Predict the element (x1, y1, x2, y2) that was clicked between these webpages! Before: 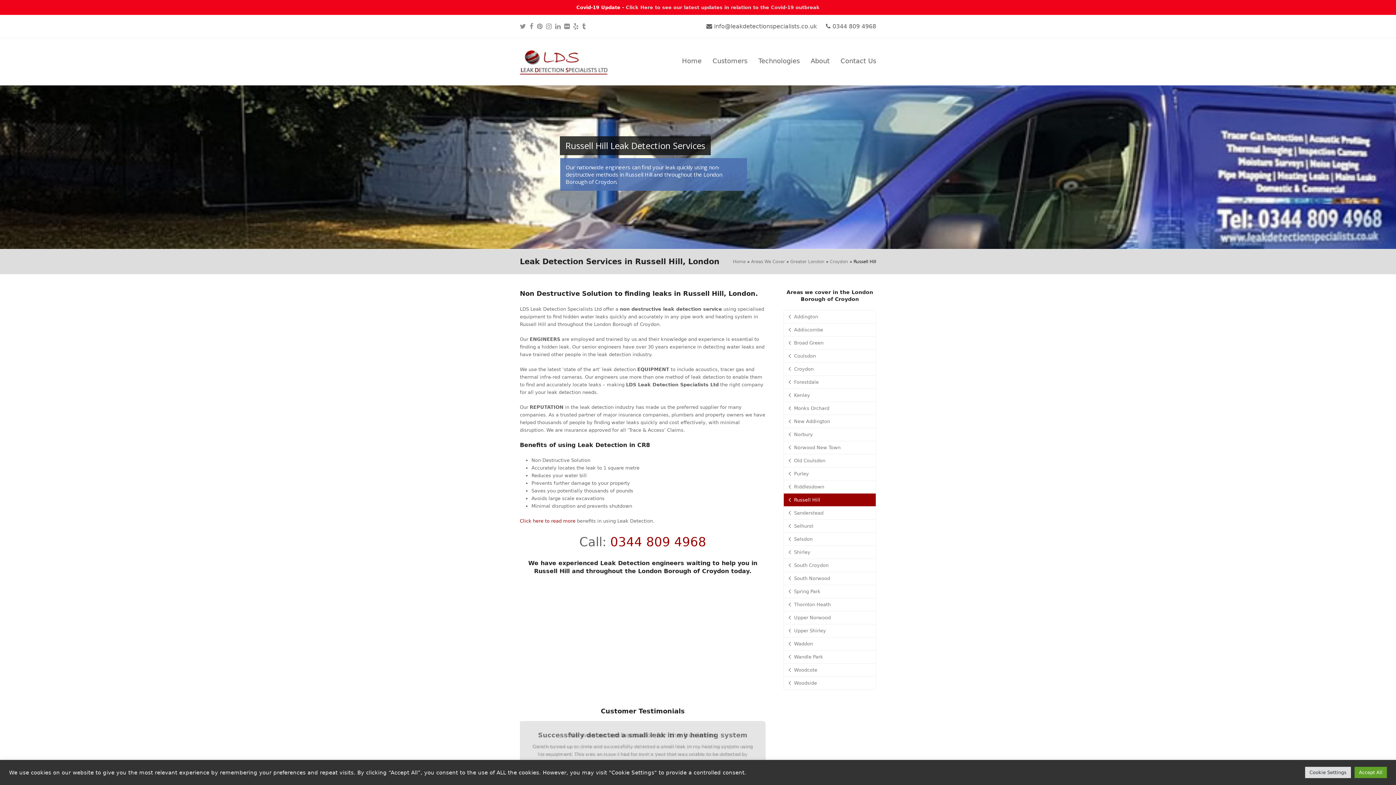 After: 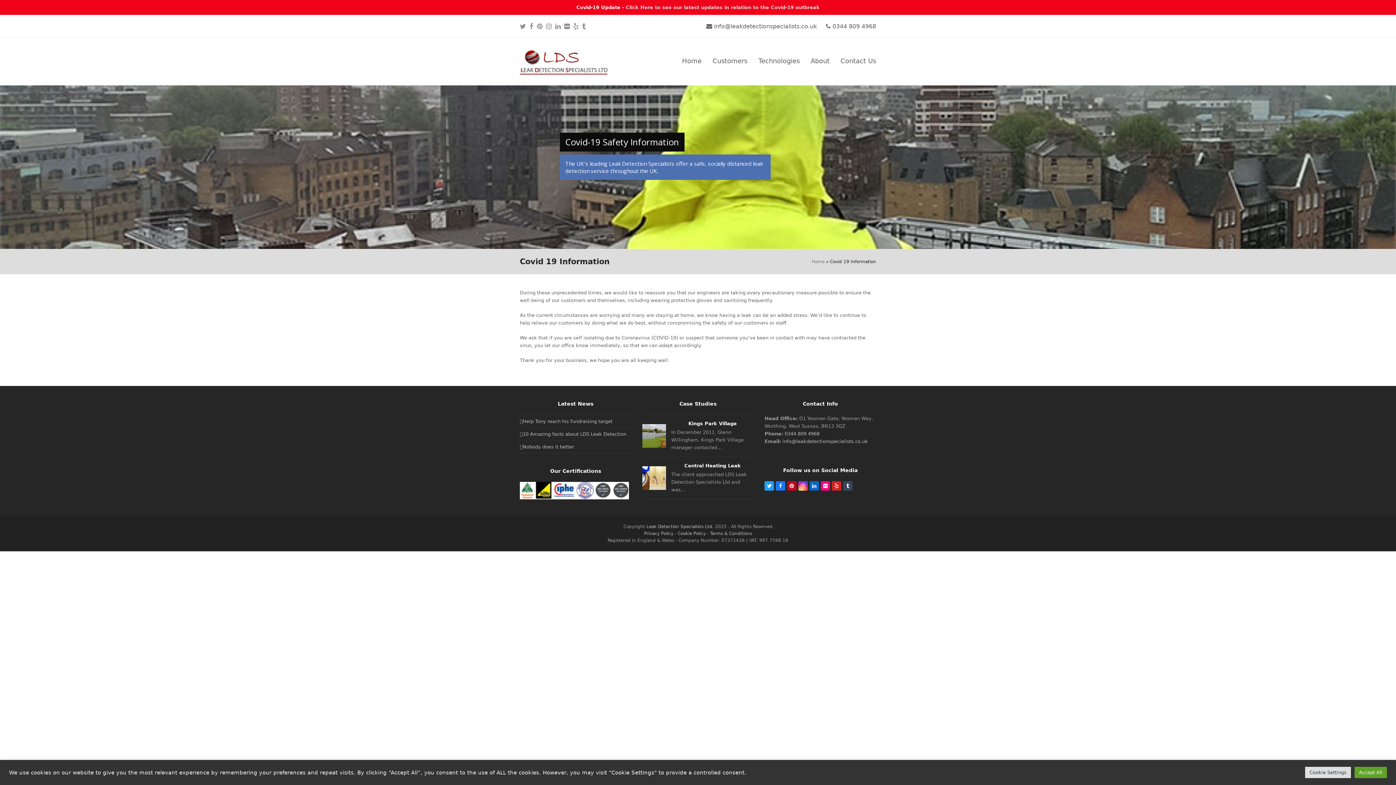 Action: bbox: (626, 4, 819, 10) label: Click Here to see our latest updates in relation to the Covid-19 outbreak